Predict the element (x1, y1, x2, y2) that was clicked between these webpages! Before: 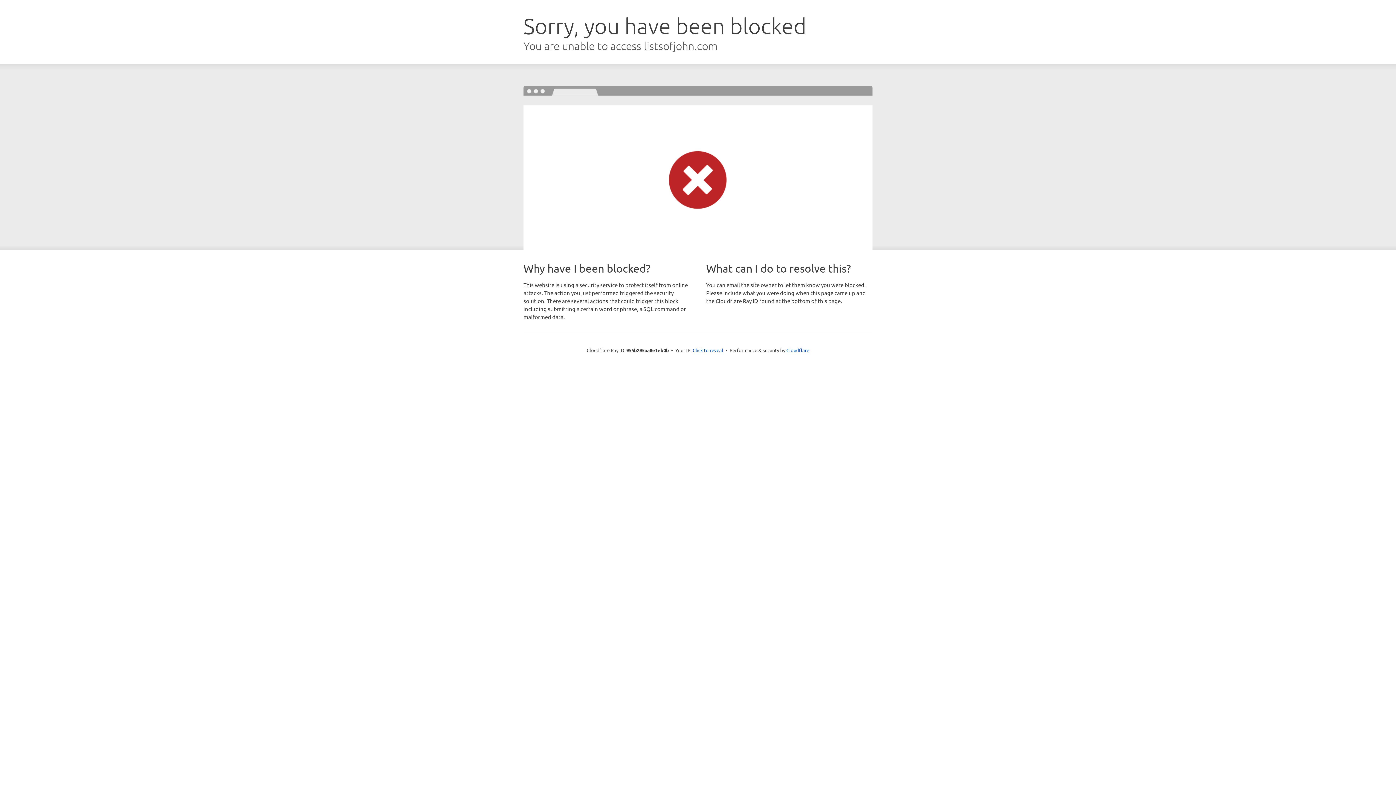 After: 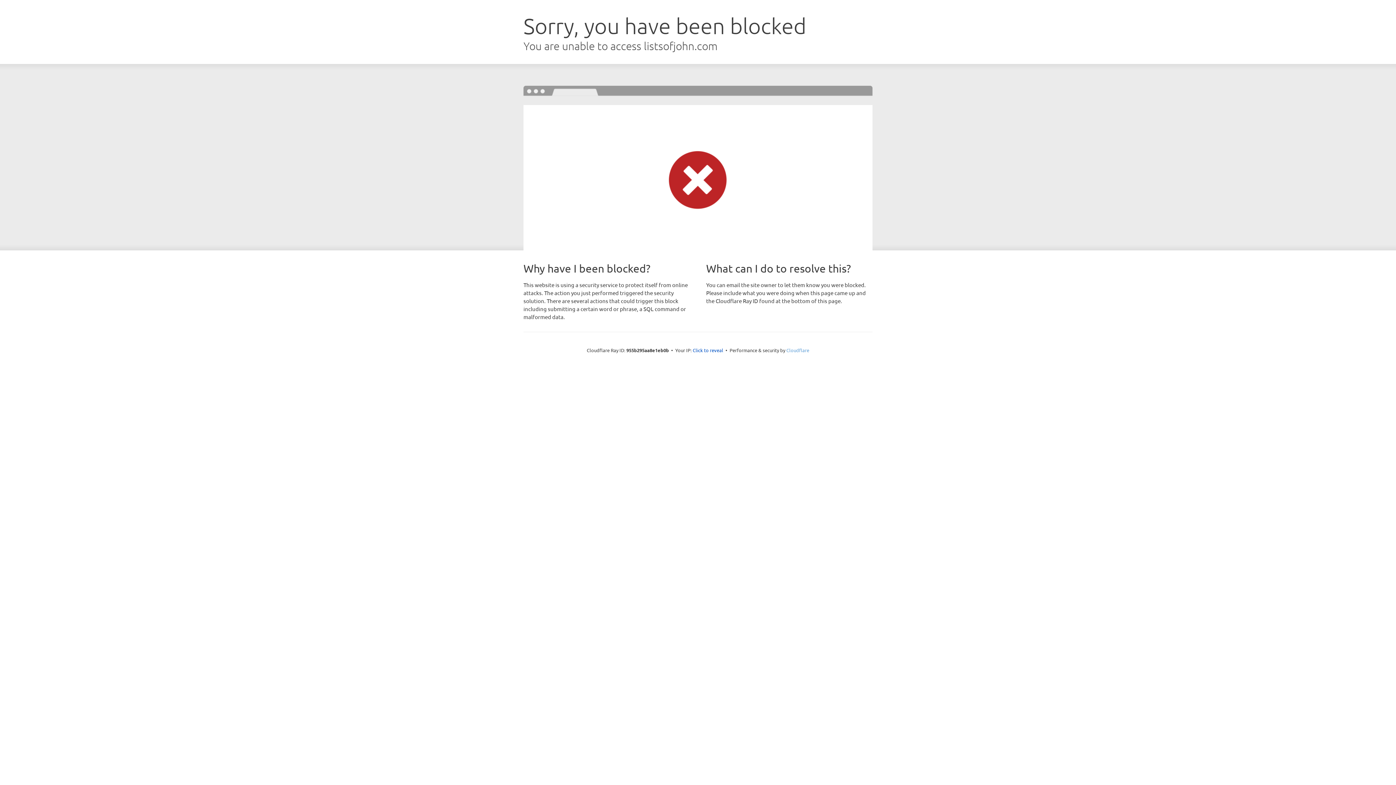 Action: label: Cloudflare bbox: (786, 347, 809, 353)